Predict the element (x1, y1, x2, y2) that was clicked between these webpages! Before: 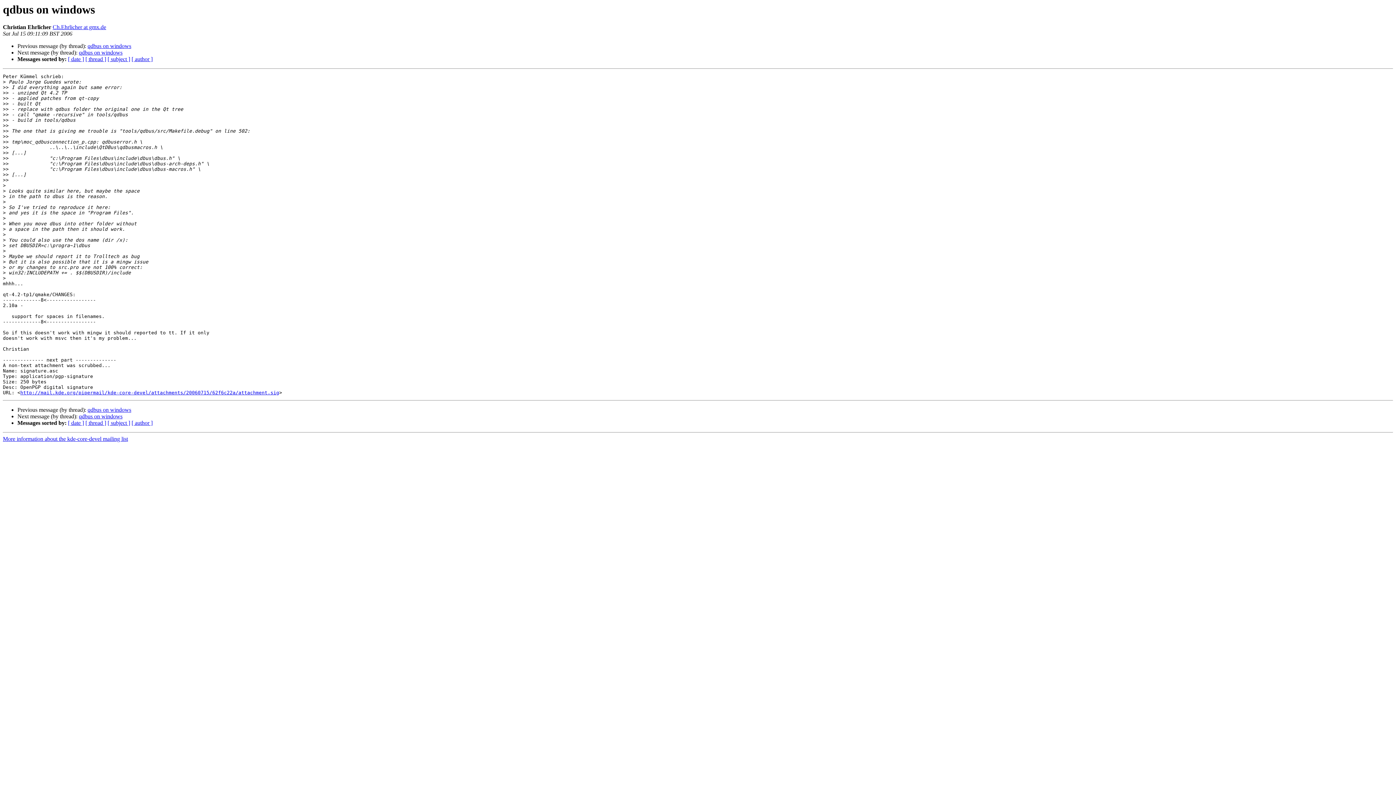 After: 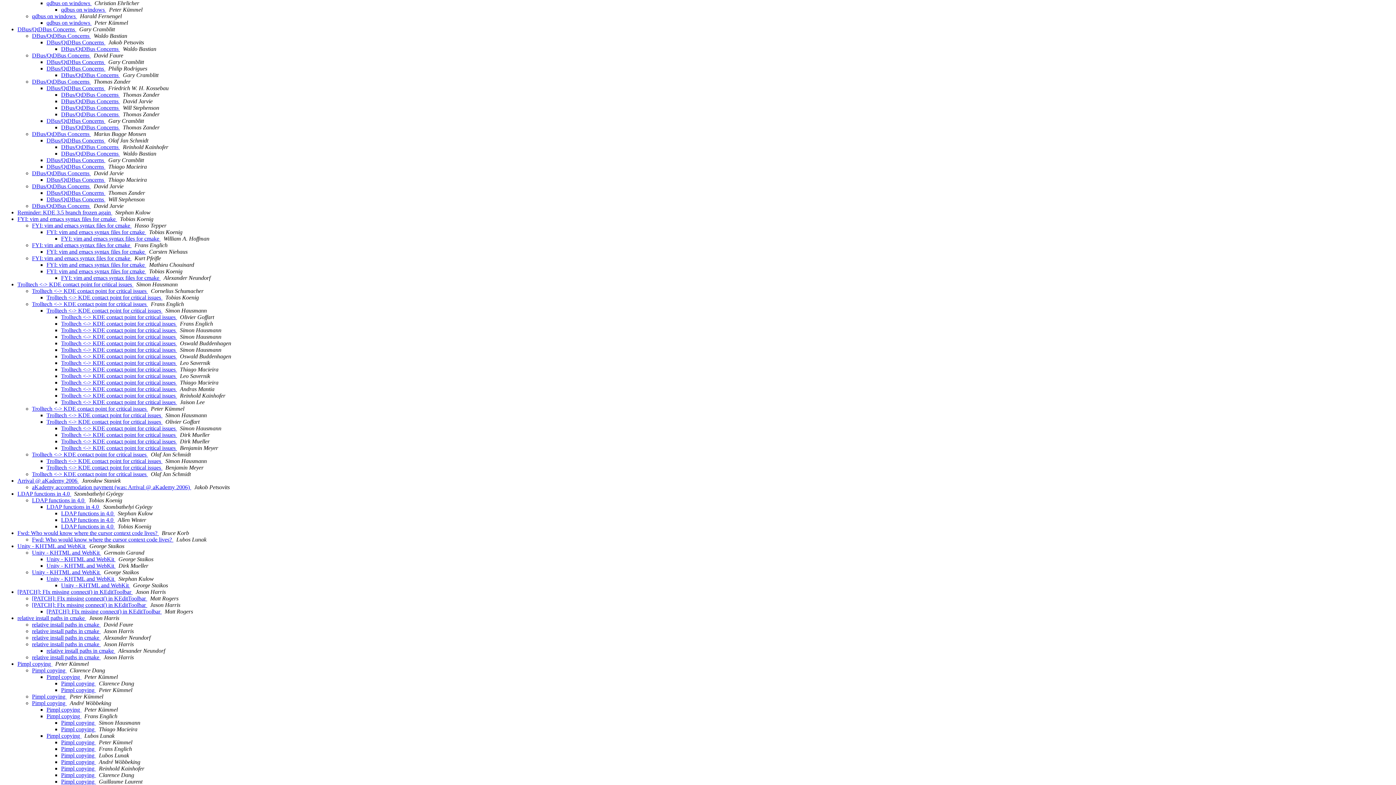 Action: label: [ thread ] bbox: (85, 420, 106, 426)